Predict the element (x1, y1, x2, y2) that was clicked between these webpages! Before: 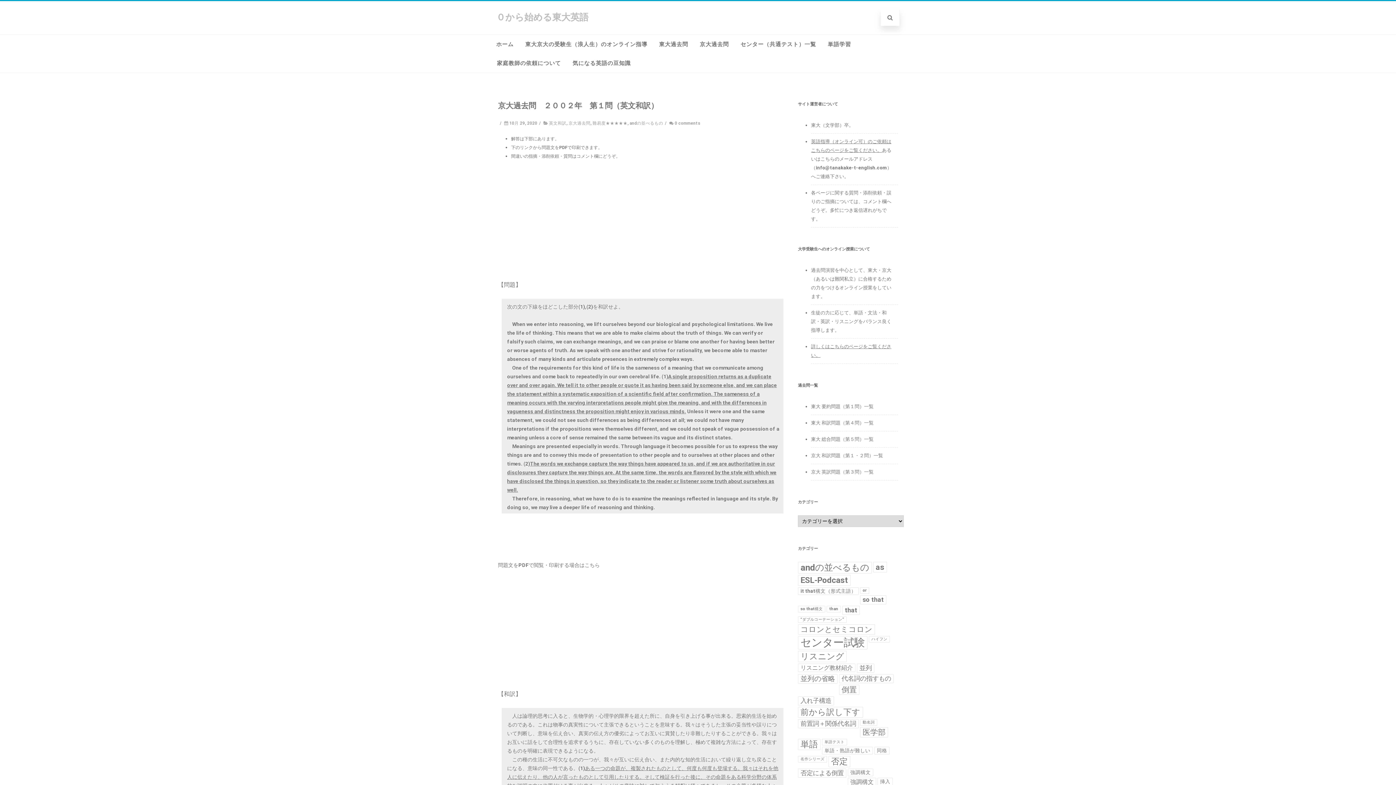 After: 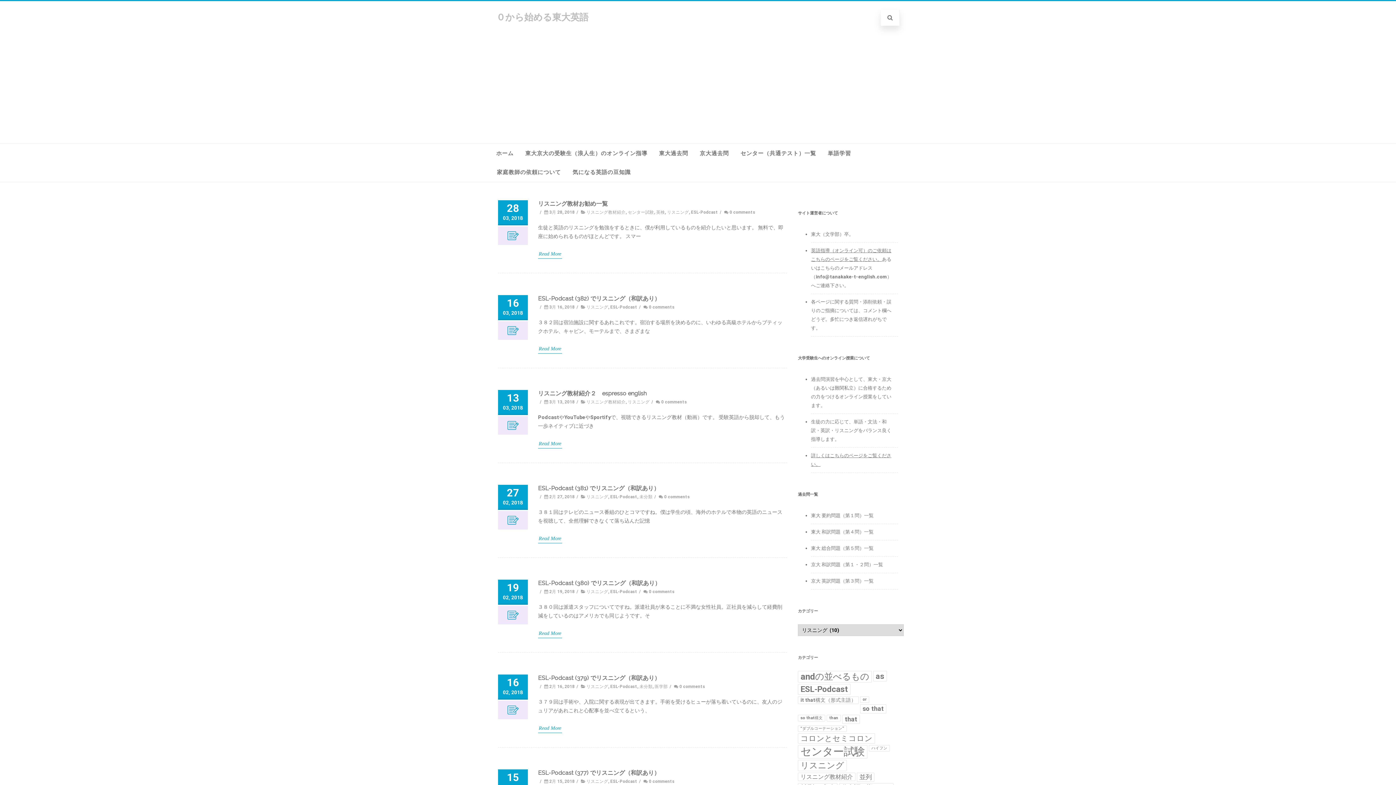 Action: label: リスニング (10個の項目) bbox: (798, 651, 846, 662)